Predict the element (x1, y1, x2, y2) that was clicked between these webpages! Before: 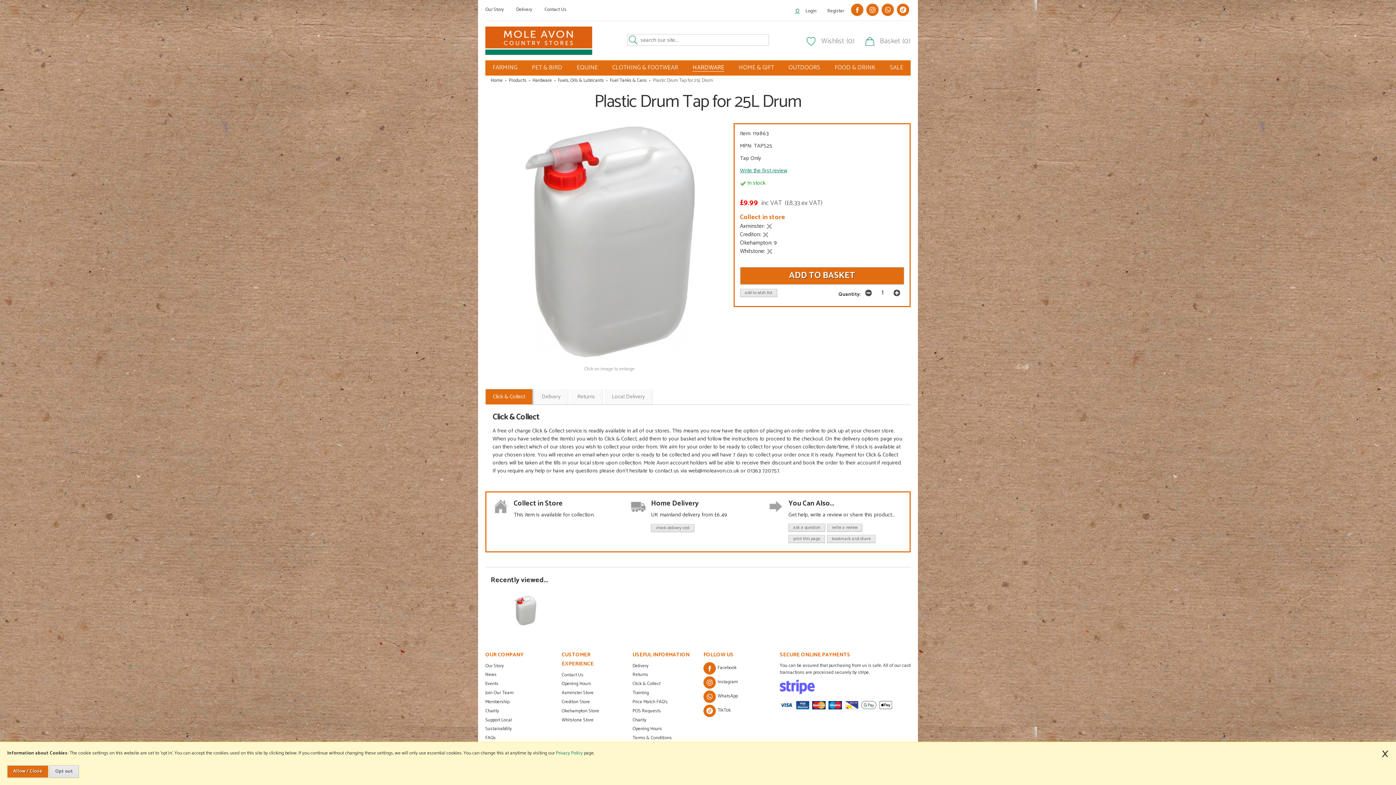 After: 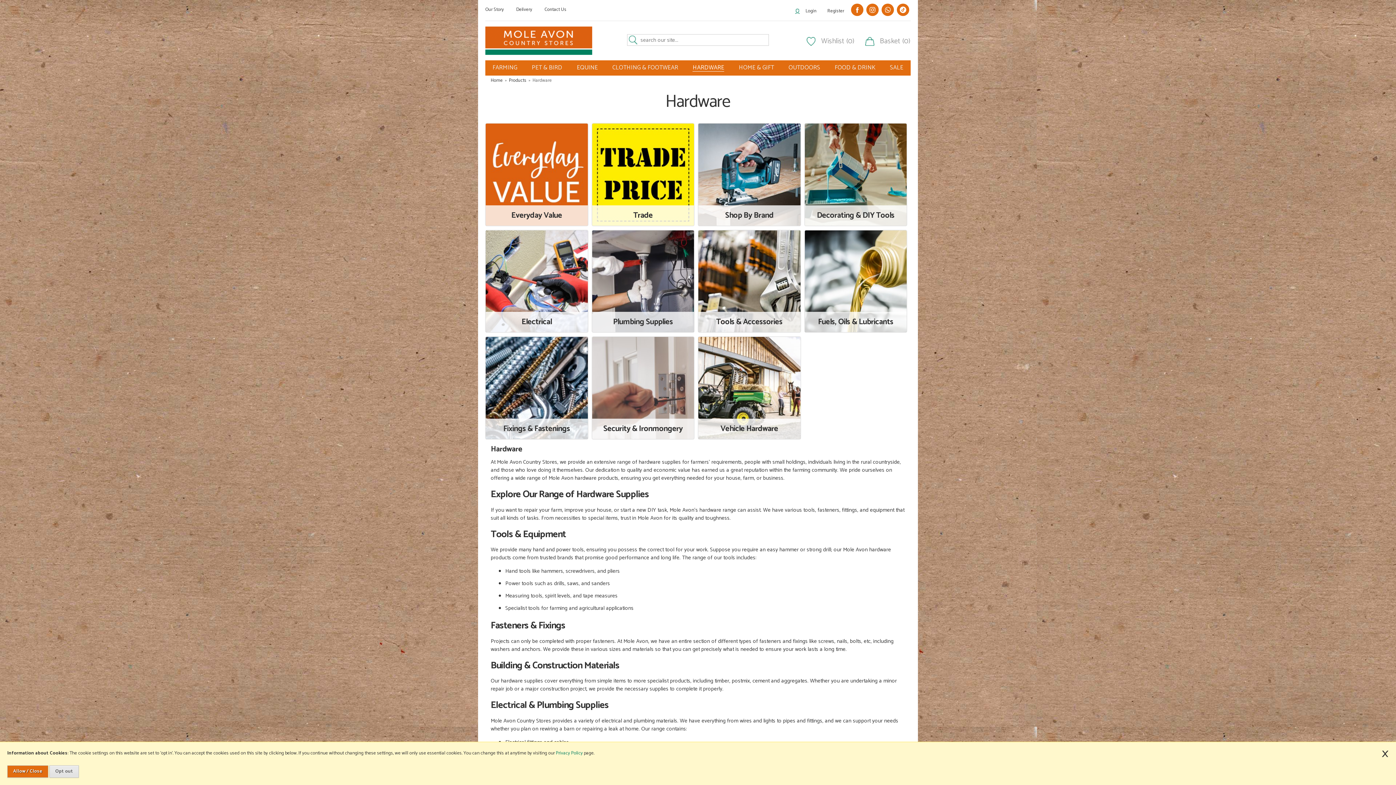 Action: label: HARDWARE bbox: (692, 64, 724, 71)